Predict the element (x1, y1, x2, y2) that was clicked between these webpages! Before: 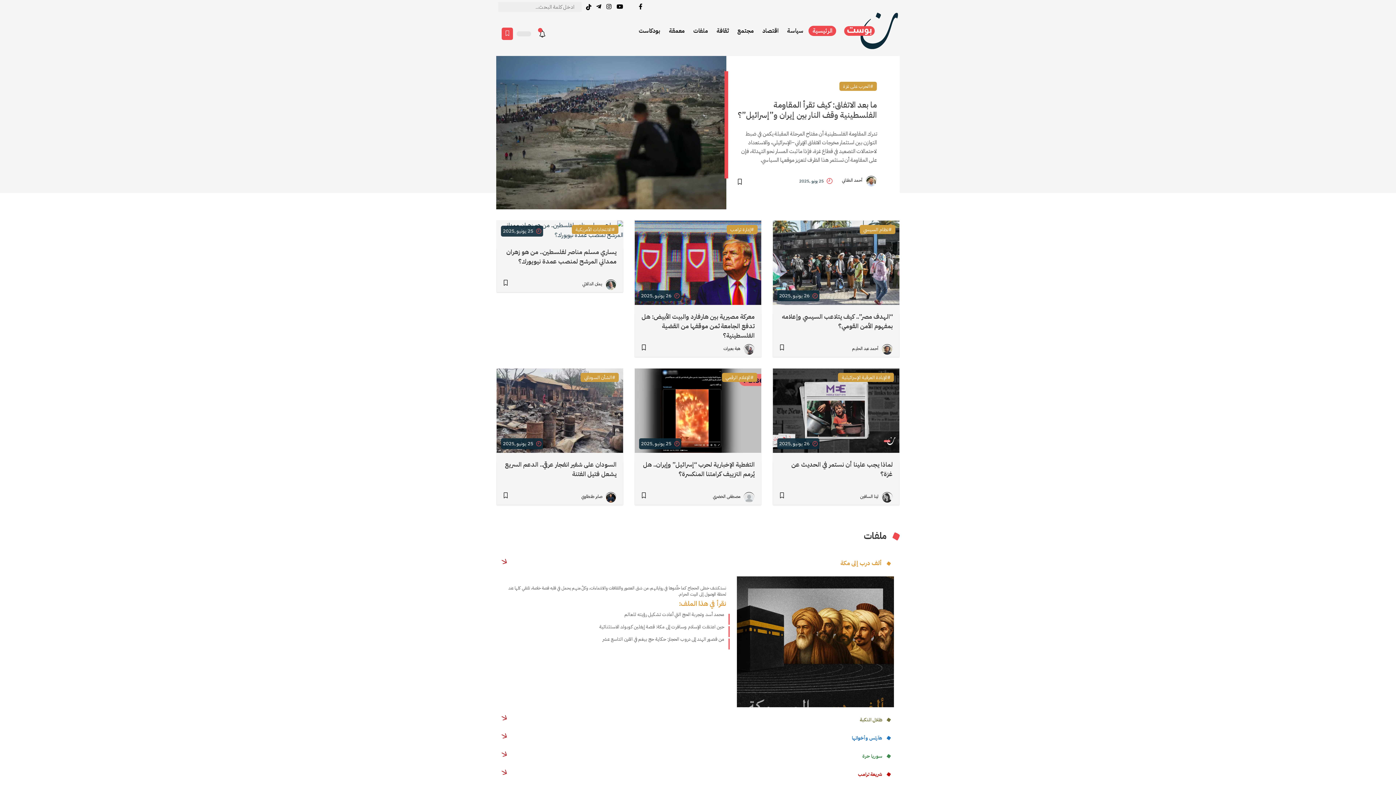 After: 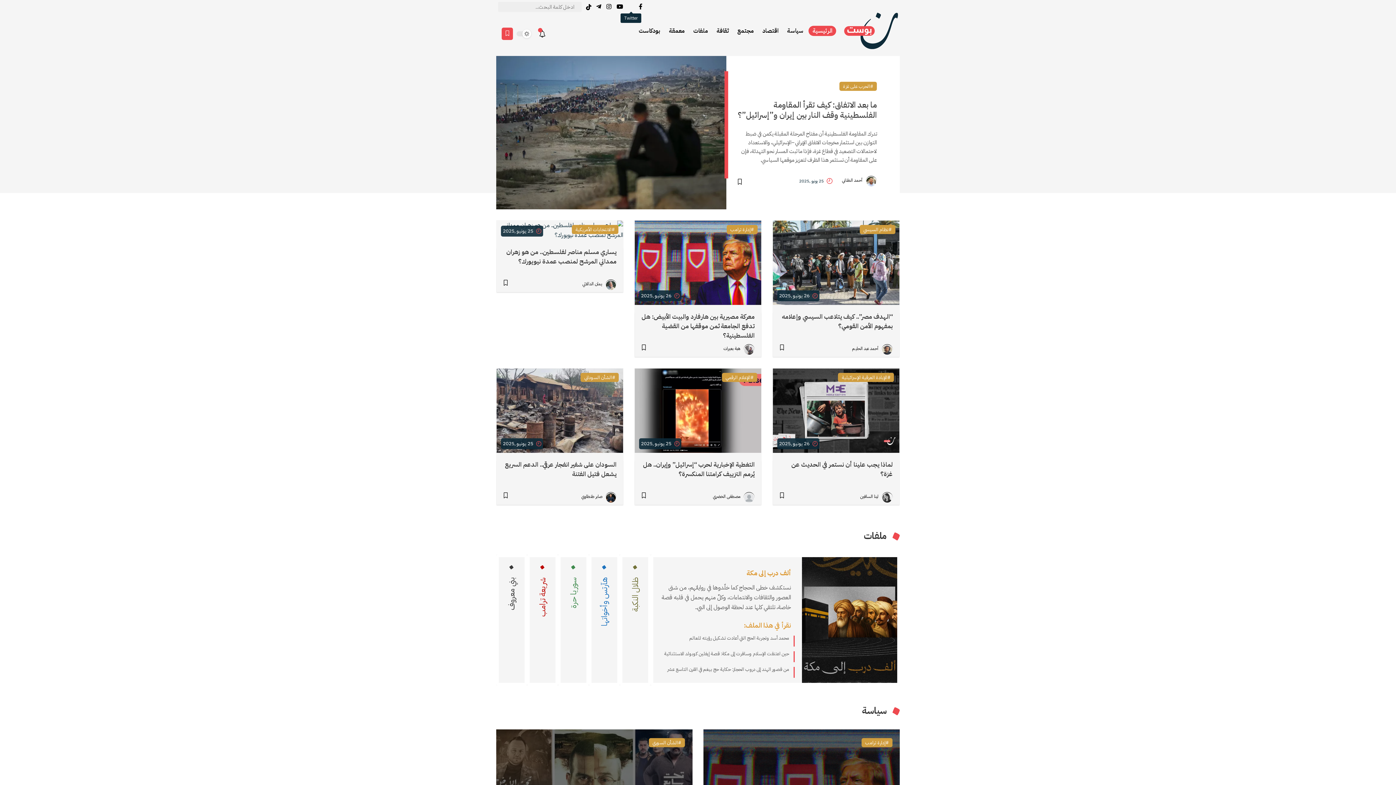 Action: label: Twitter bbox: (625, 1, 636, 11)